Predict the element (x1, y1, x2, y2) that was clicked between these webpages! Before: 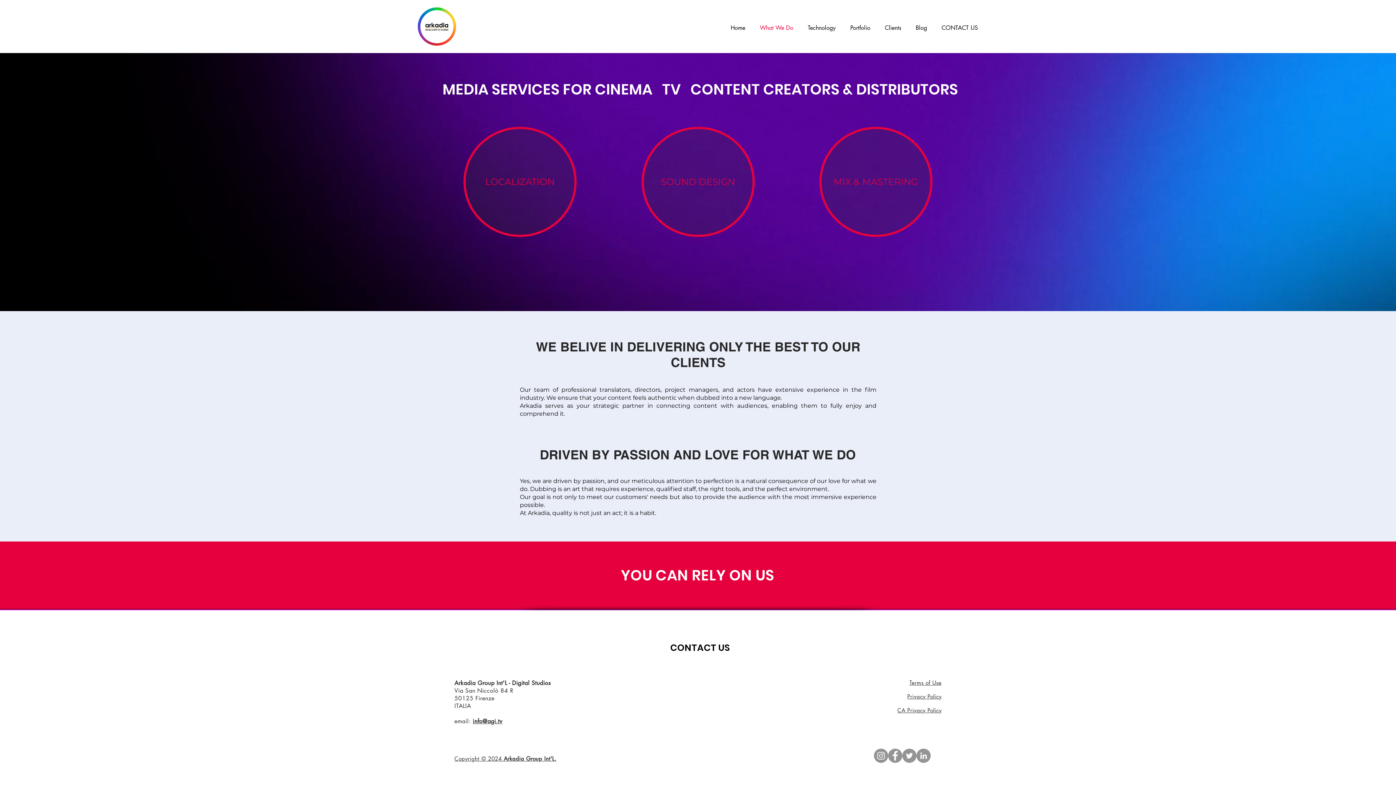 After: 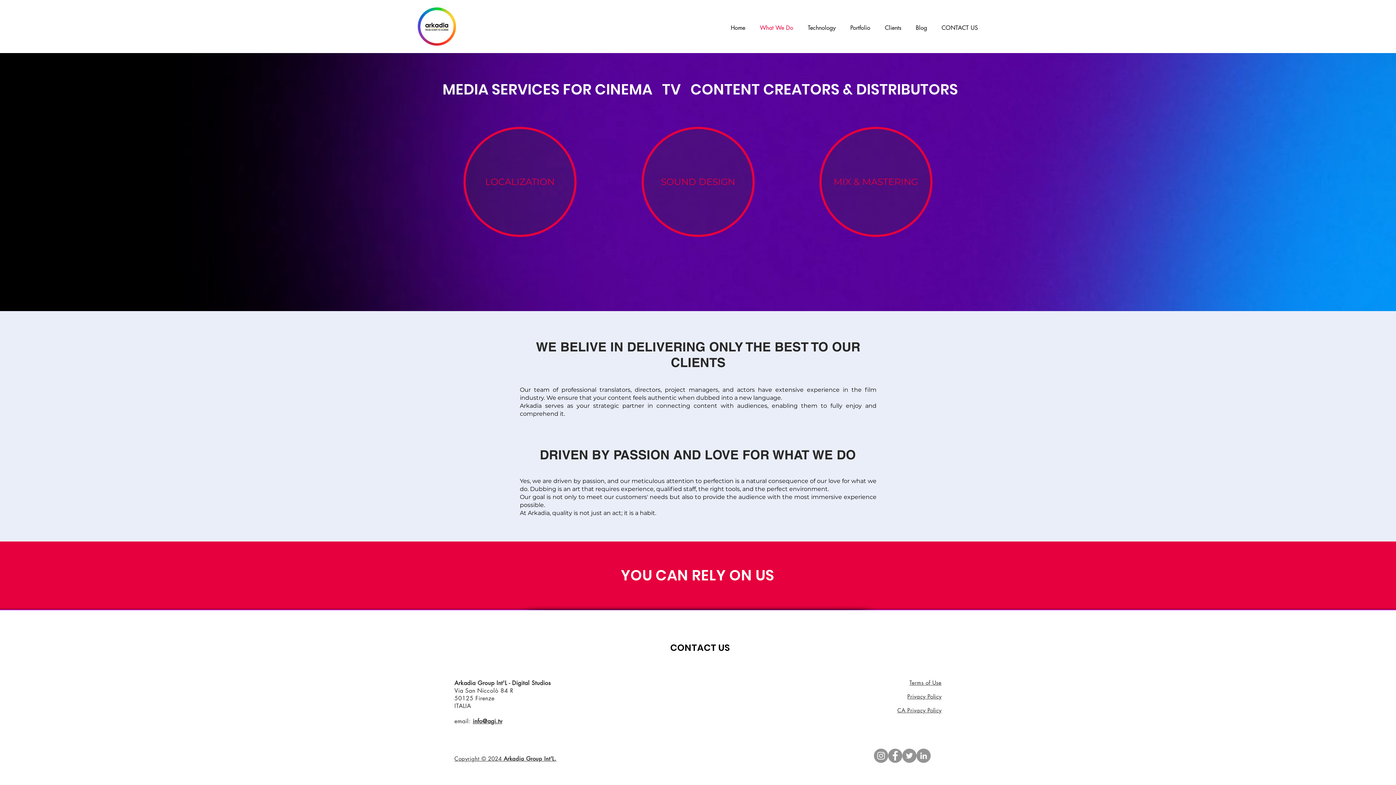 Action: label: info@agi.tv bbox: (472, 718, 502, 725)